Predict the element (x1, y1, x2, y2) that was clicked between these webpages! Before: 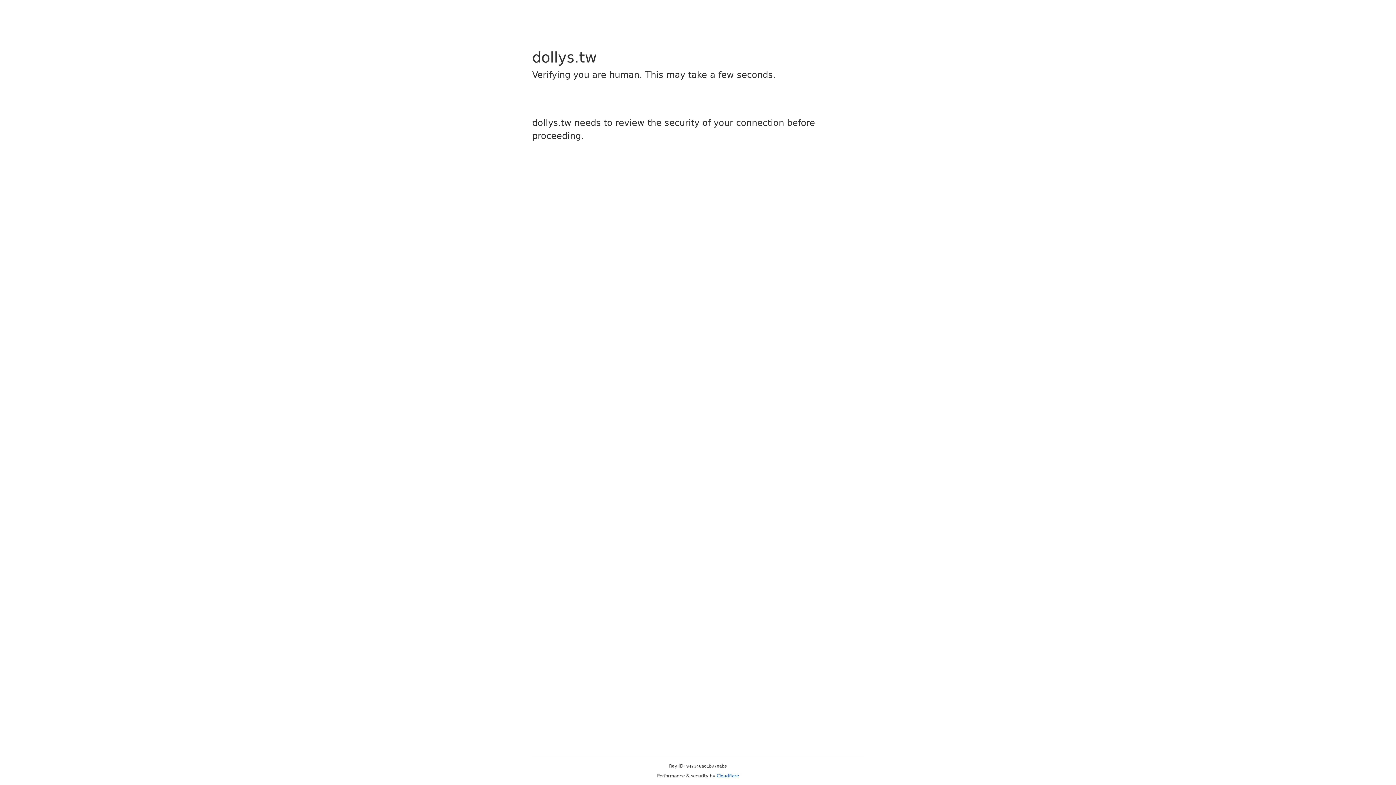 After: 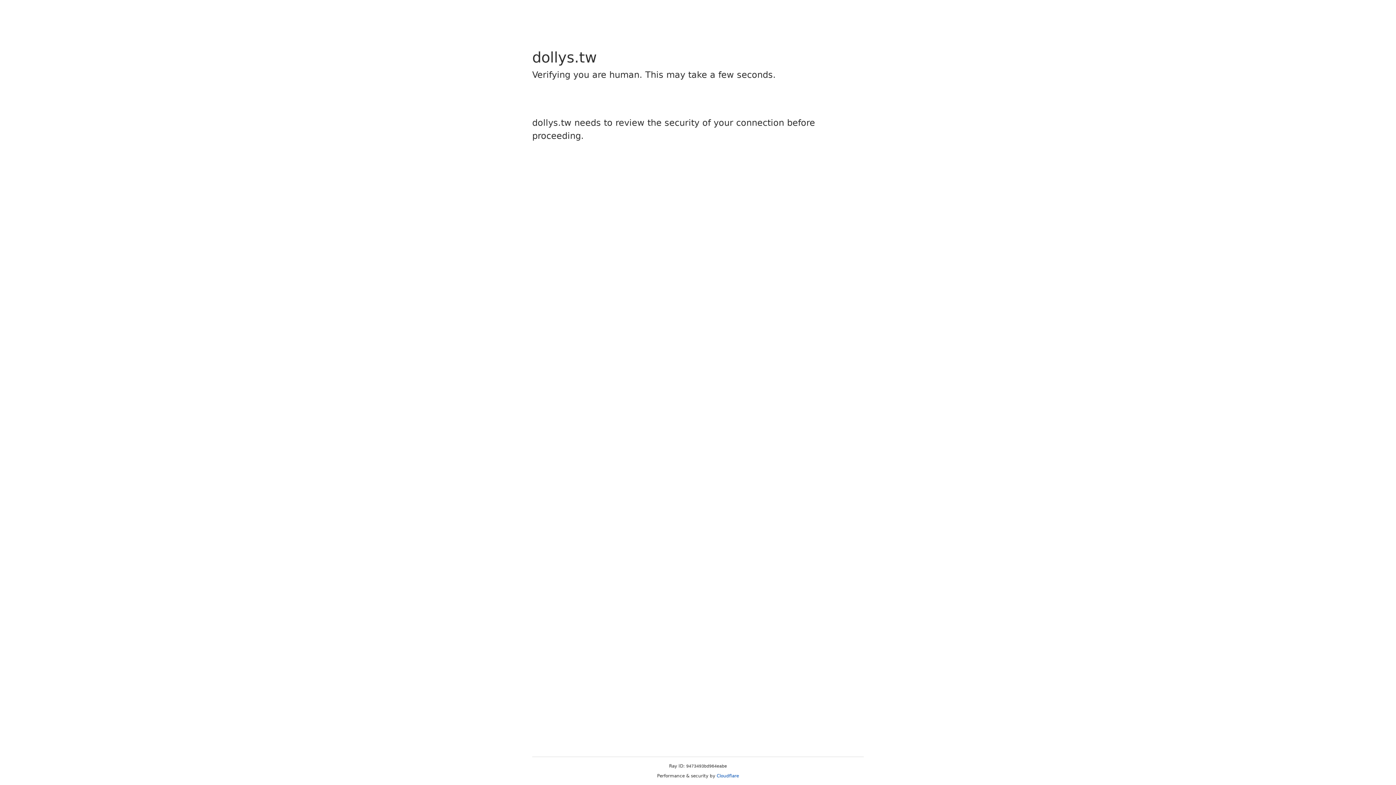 Action: bbox: (716, 773, 739, 778) label: Cloudflare